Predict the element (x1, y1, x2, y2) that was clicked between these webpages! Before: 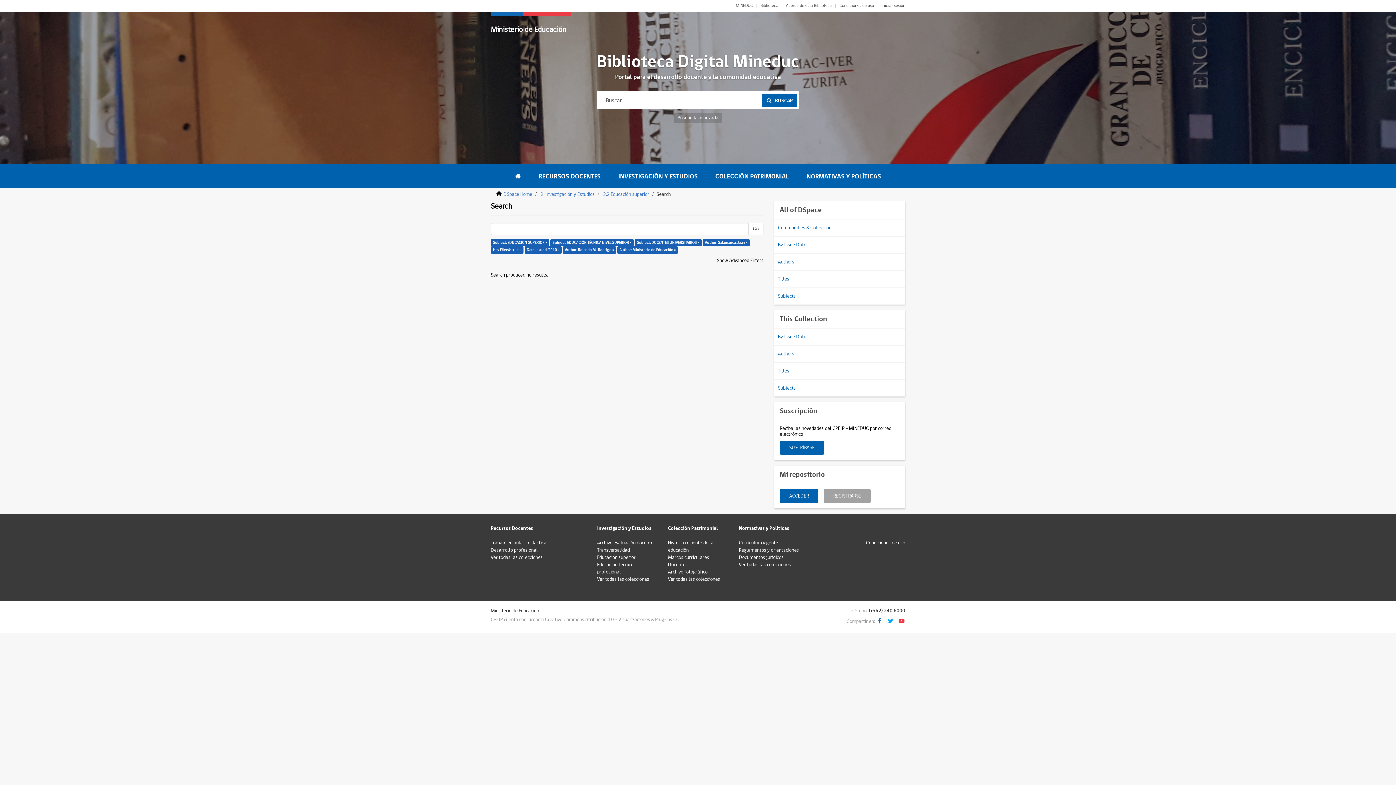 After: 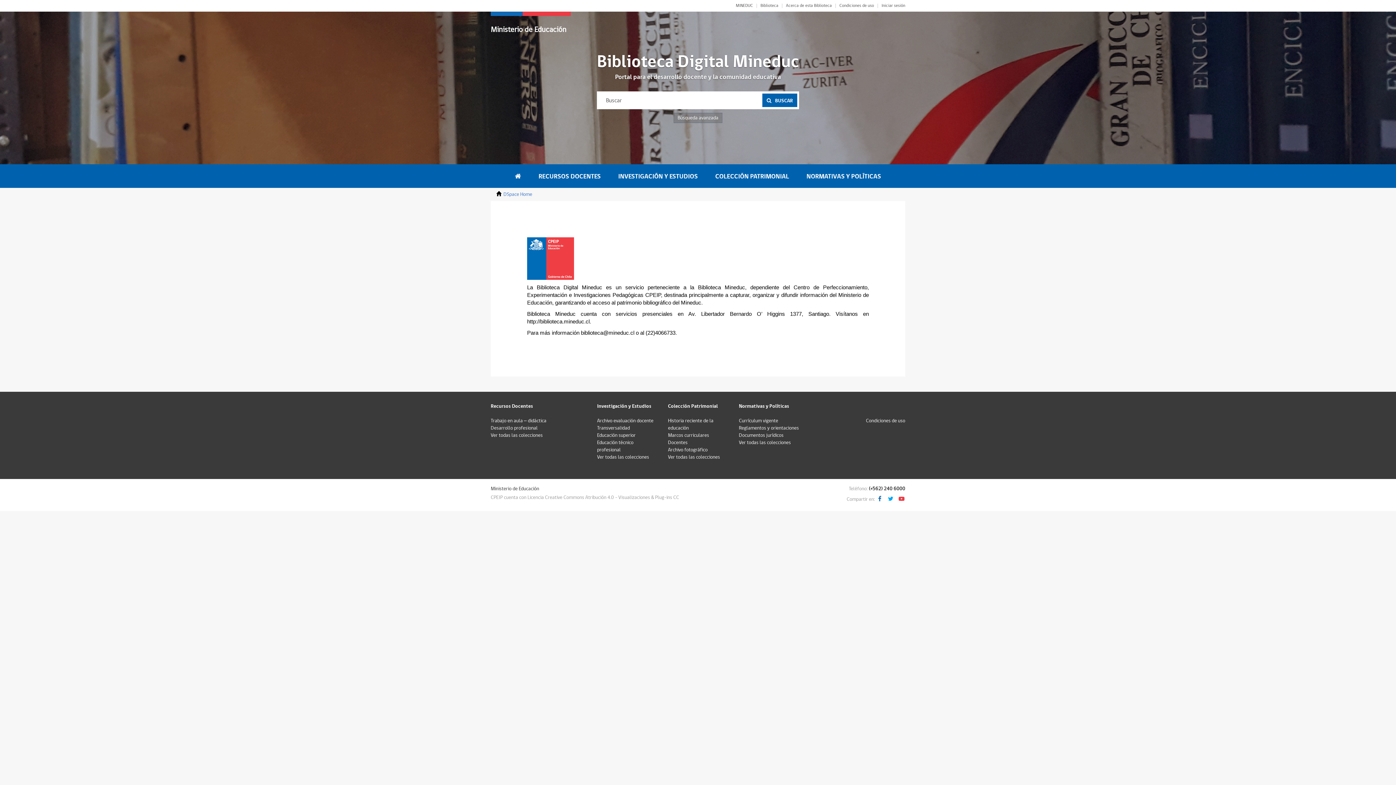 Action: label: Acerca de esta Biblioteca bbox: (786, 3, 832, 8)